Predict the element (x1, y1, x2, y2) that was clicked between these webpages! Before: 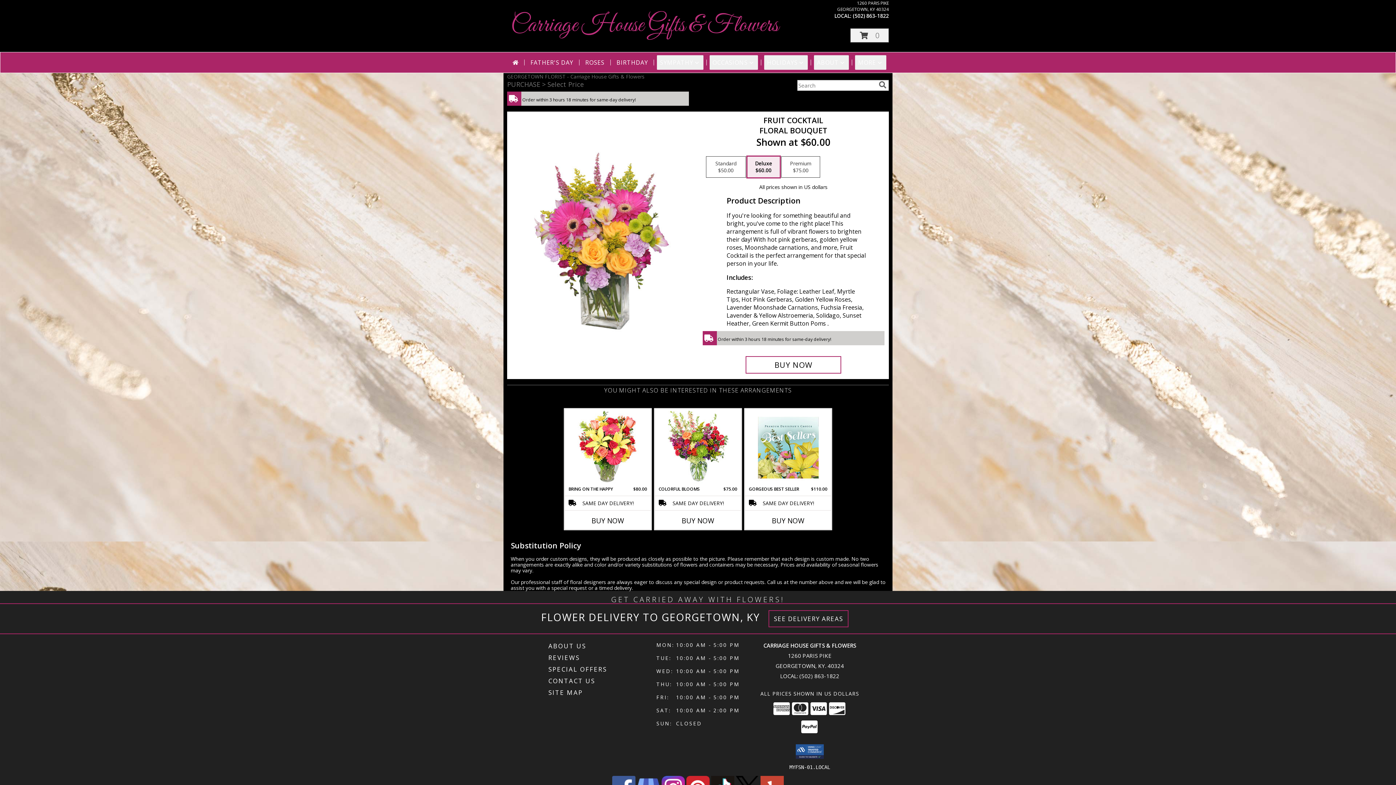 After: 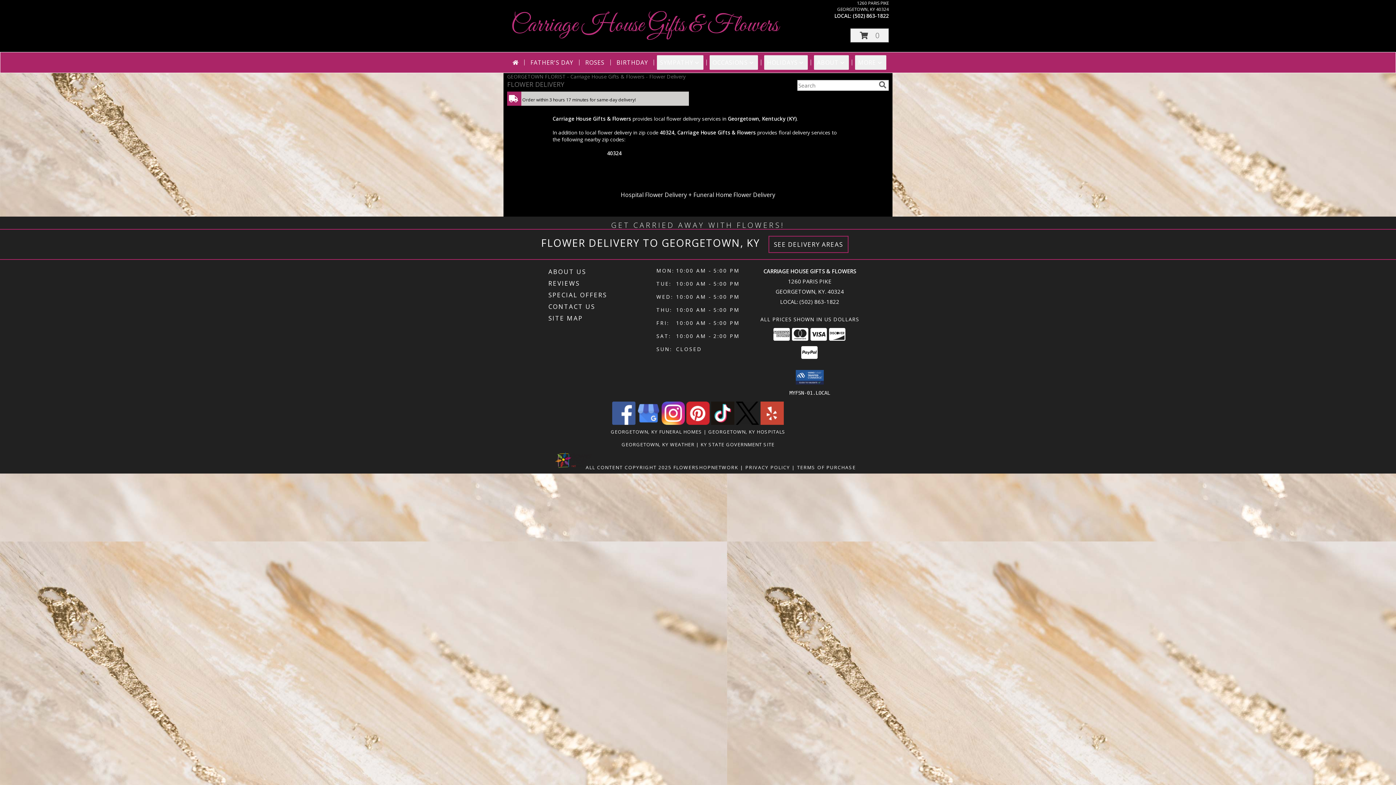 Action: label: See Where We Deliver bbox: (774, 614, 843, 623)